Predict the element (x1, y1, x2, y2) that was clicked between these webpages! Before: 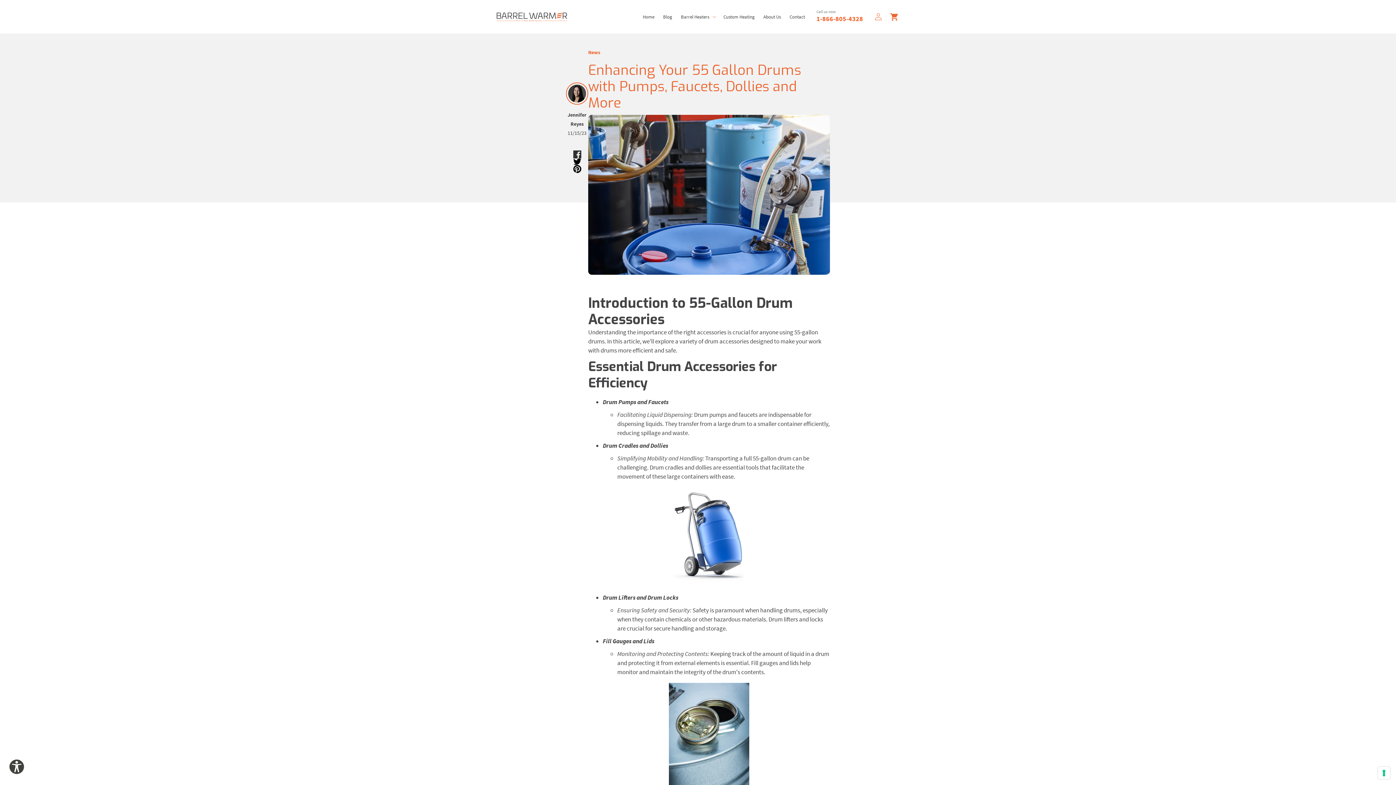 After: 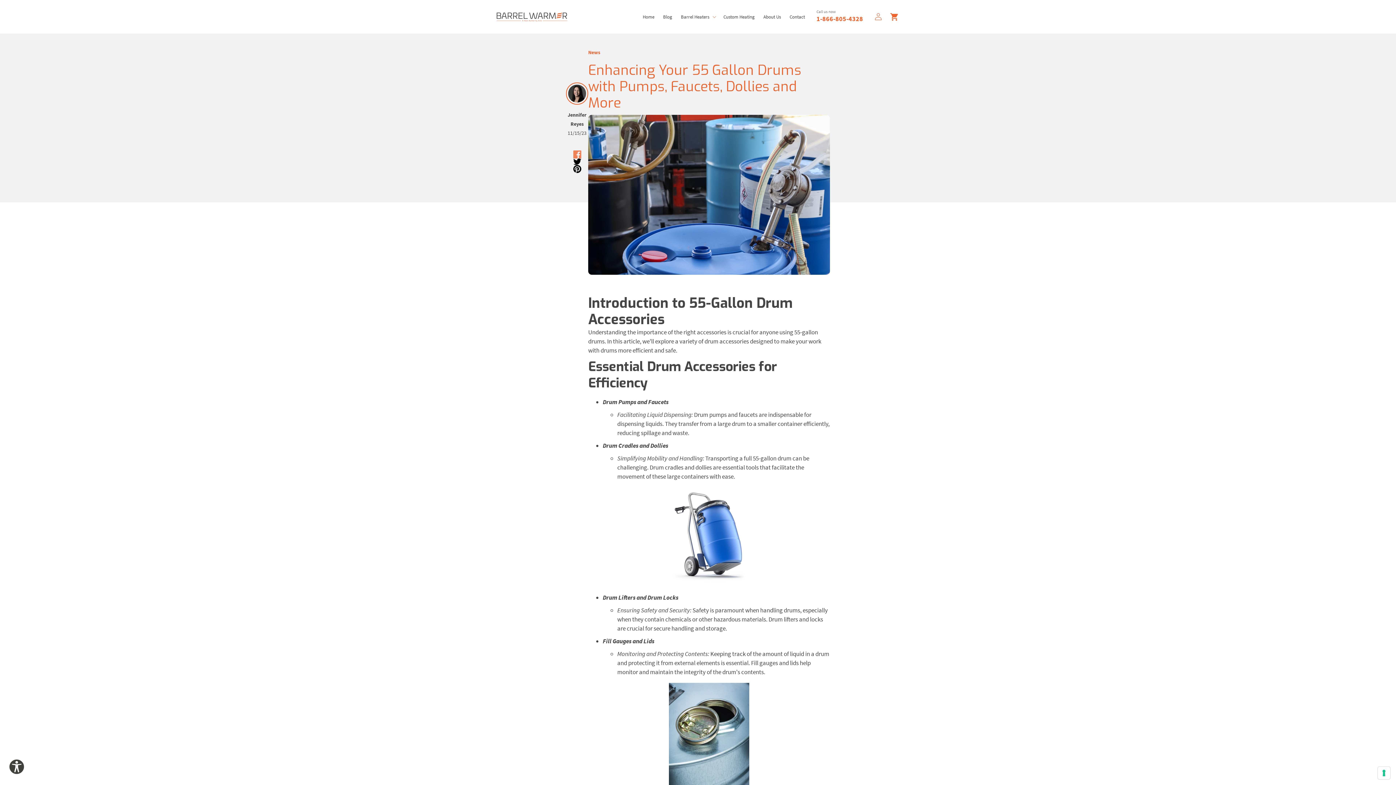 Action: bbox: (573, 150, 581, 158)